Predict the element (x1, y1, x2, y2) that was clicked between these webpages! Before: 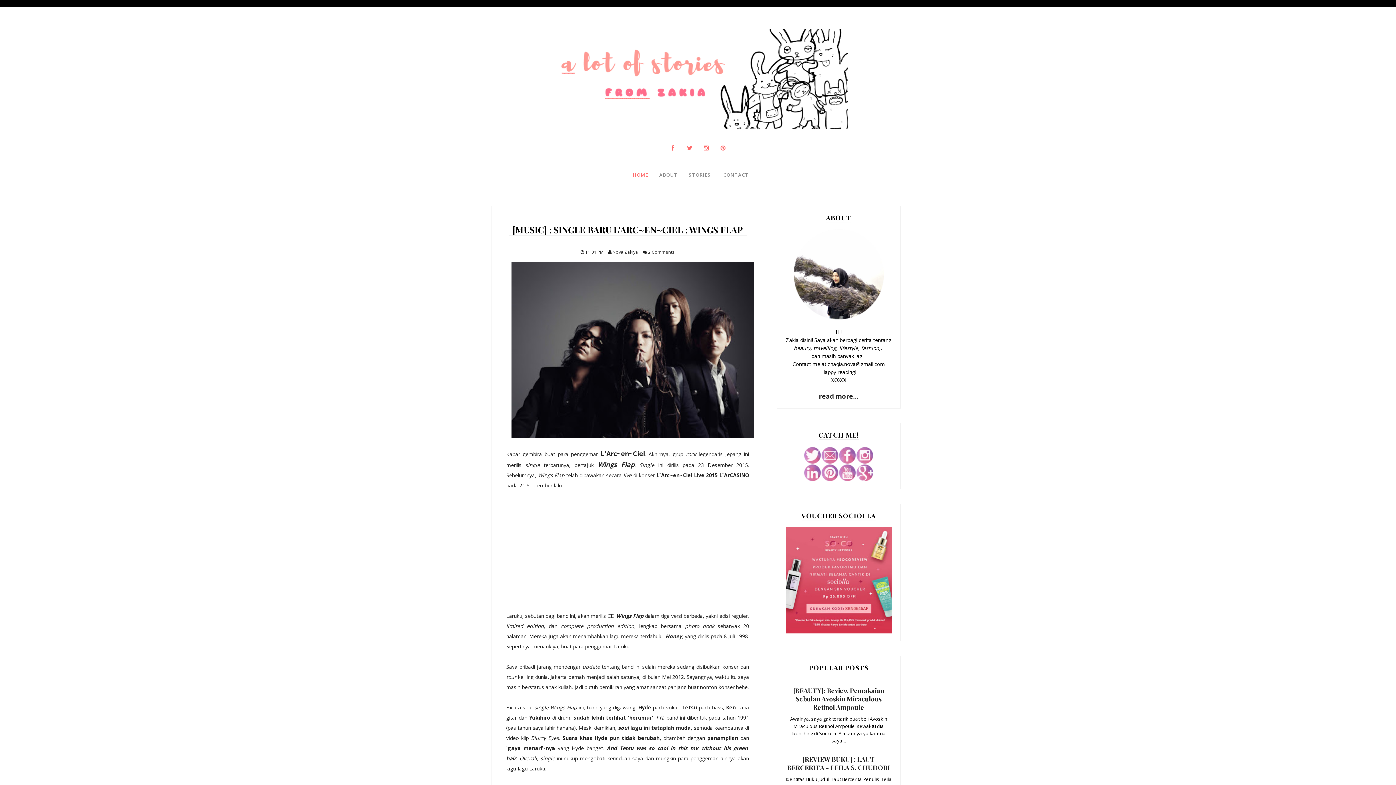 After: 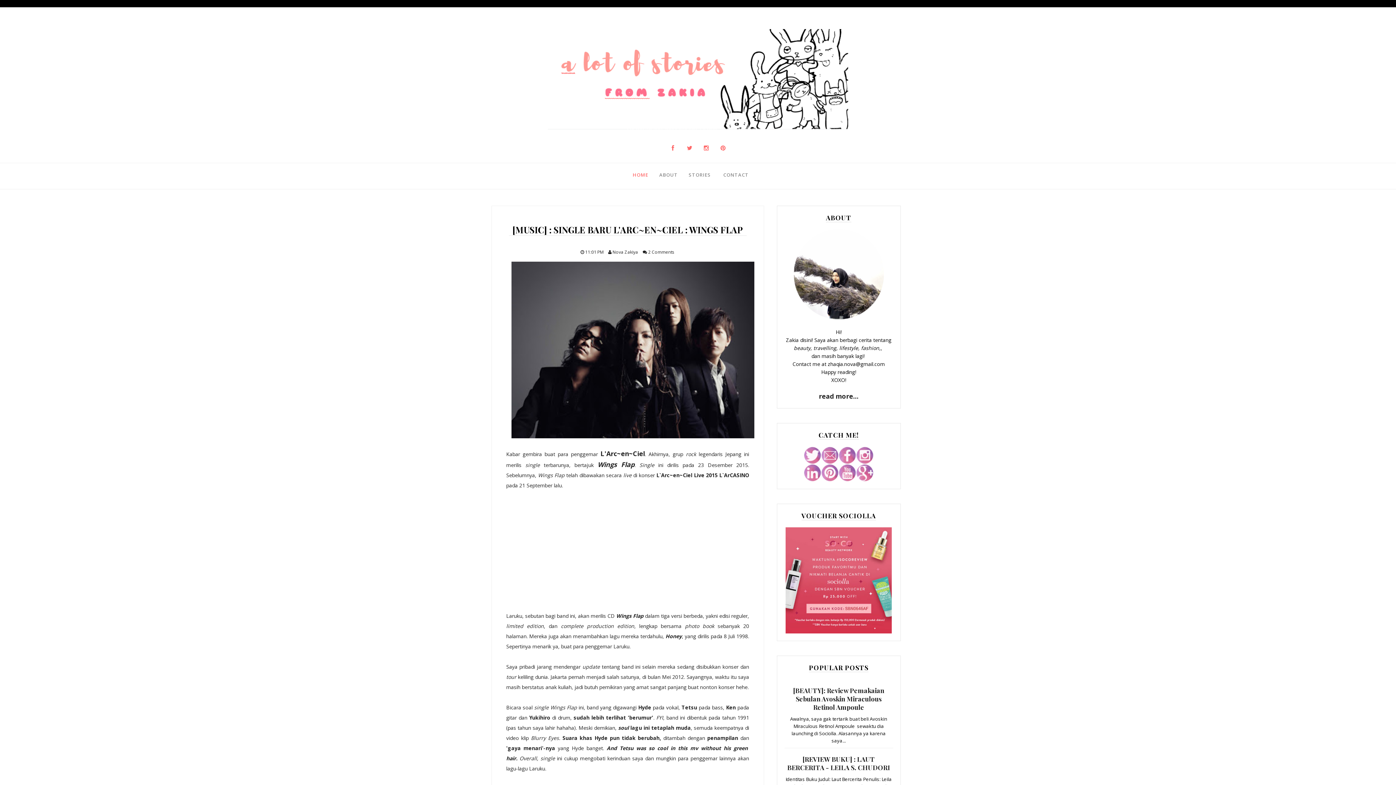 Action: bbox: (804, 450, 821, 459)